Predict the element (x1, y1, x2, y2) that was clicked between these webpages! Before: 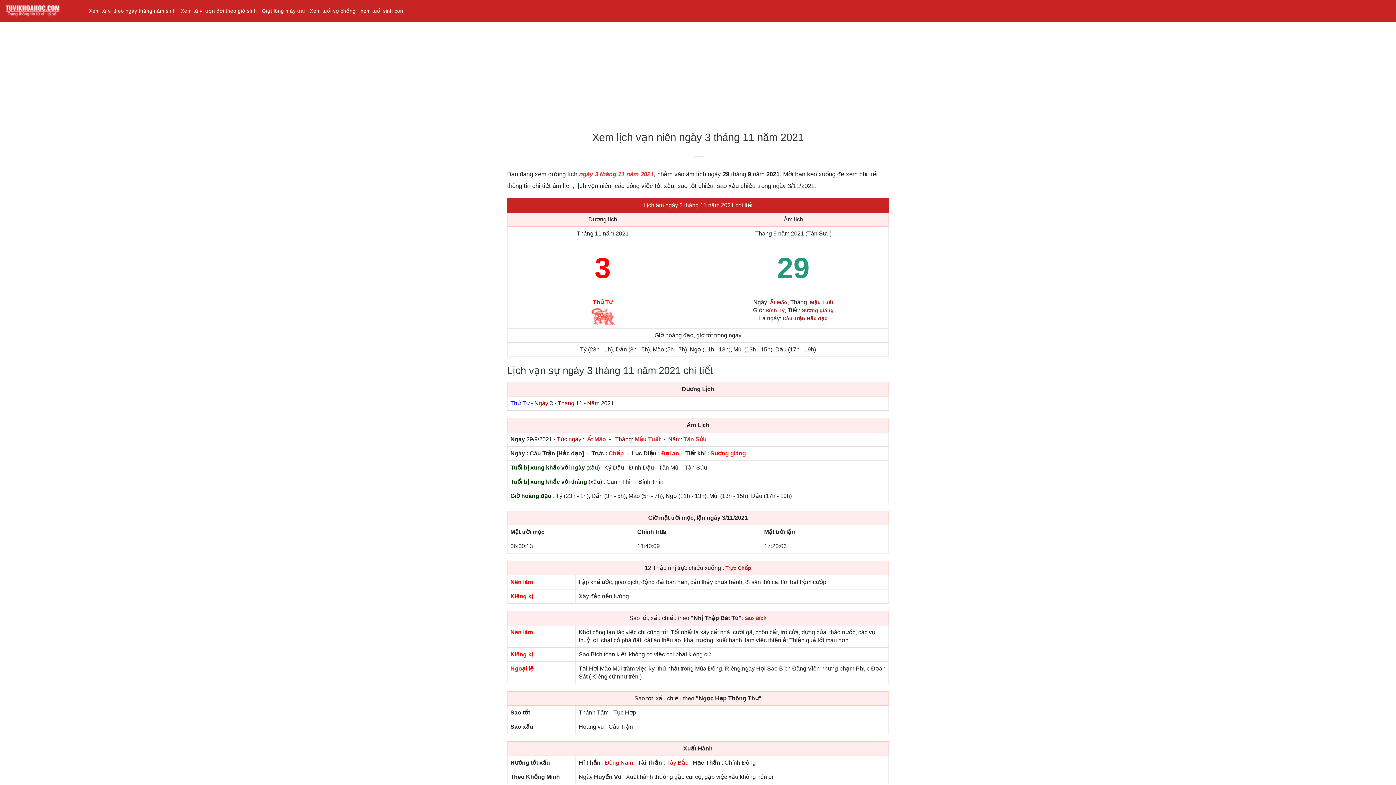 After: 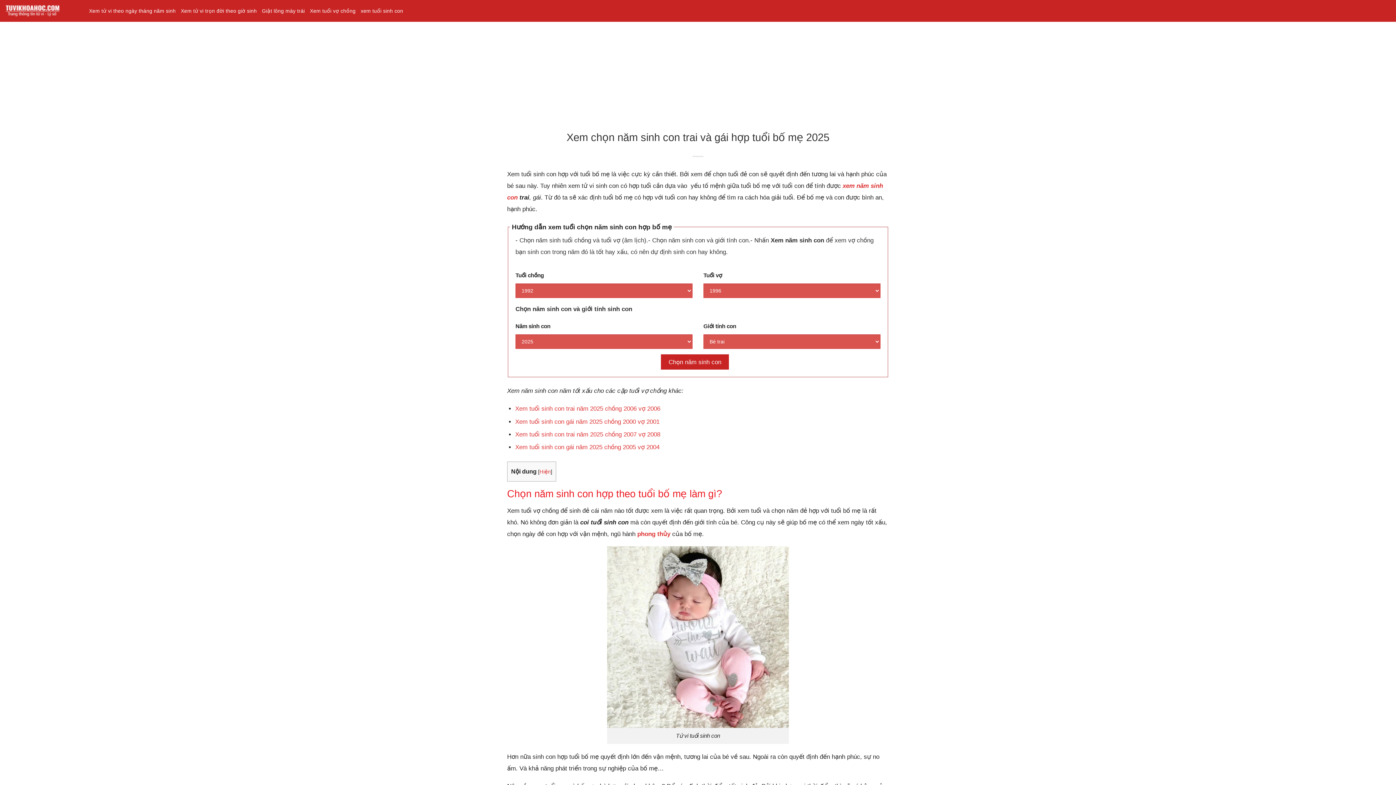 Action: bbox: (360, 1, 403, 20) label: xem tuổi sinh con